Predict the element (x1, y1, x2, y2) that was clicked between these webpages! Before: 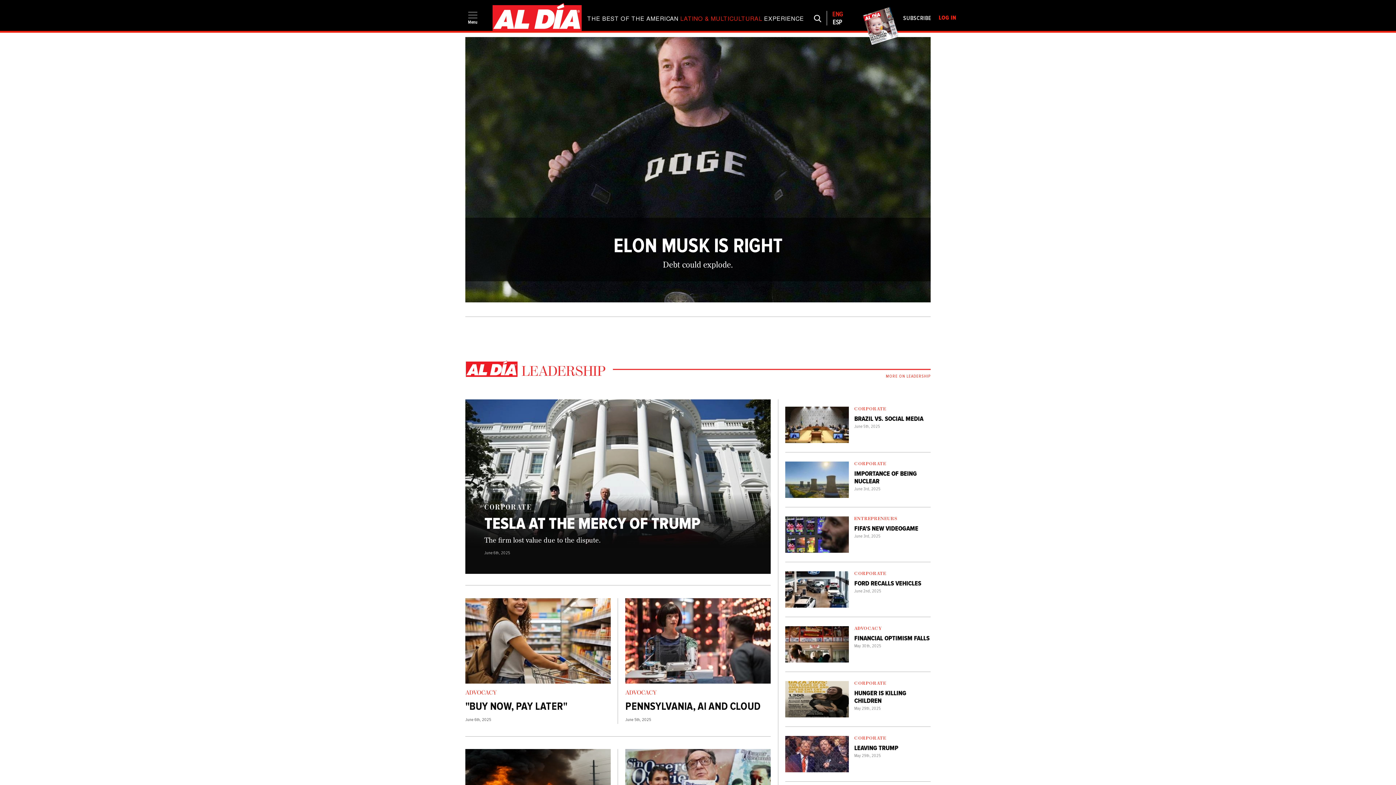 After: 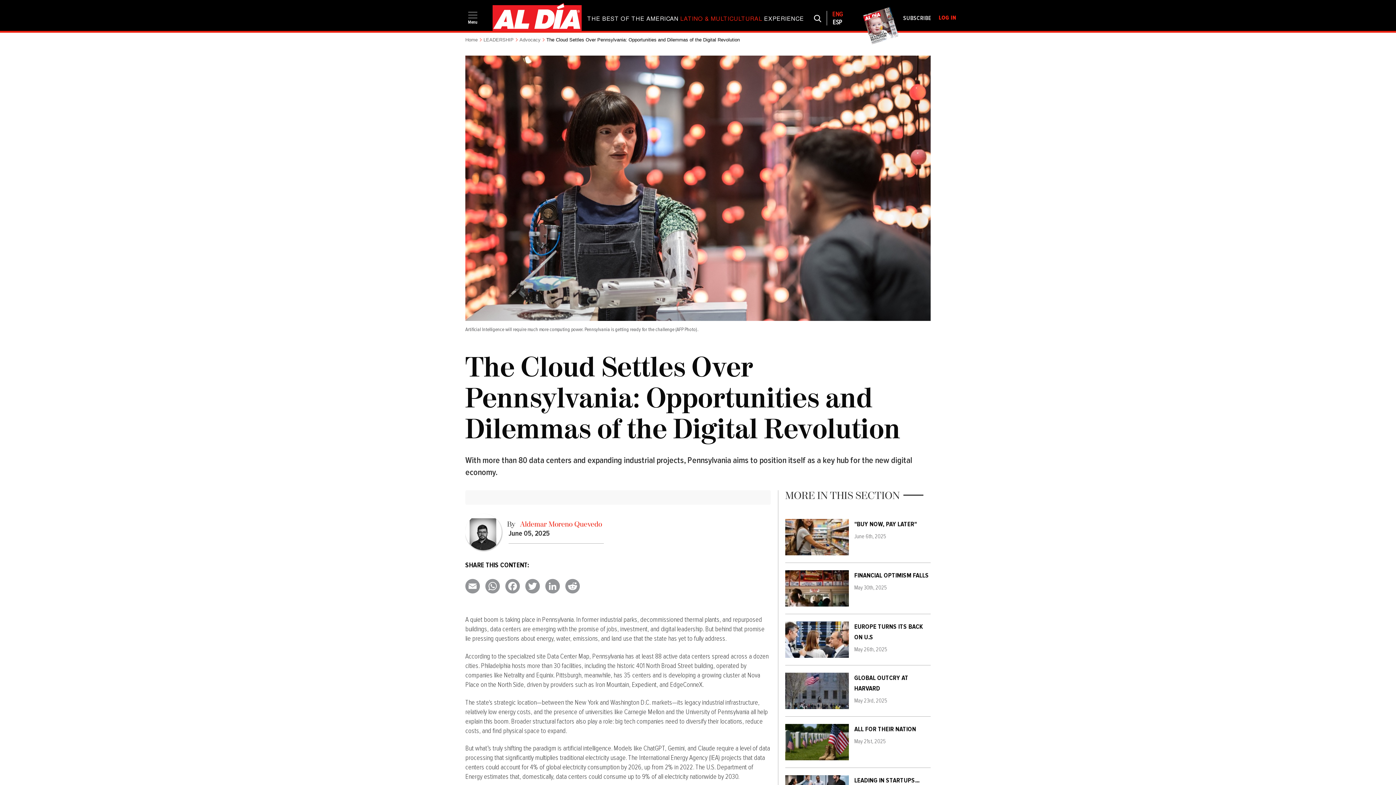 Action: bbox: (625, 664, 770, 750)